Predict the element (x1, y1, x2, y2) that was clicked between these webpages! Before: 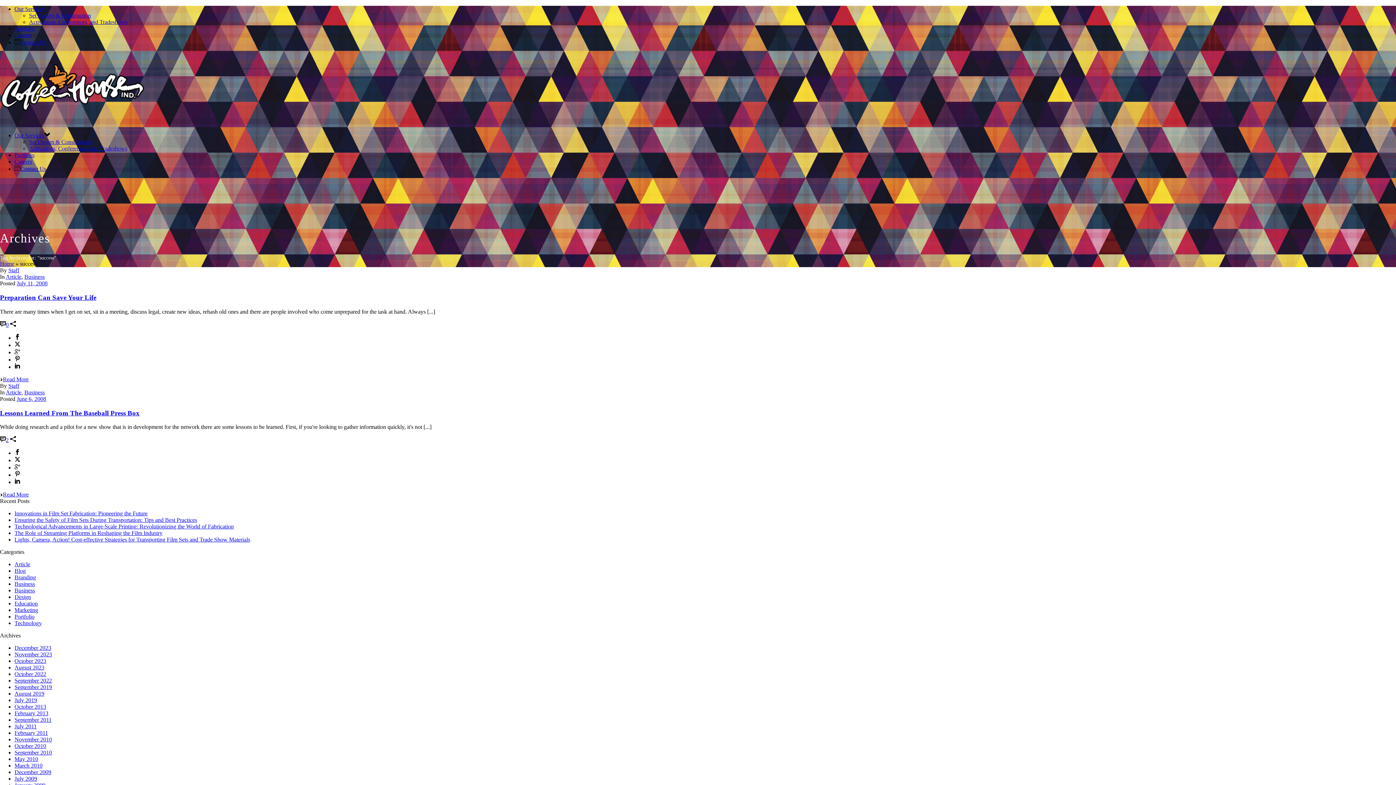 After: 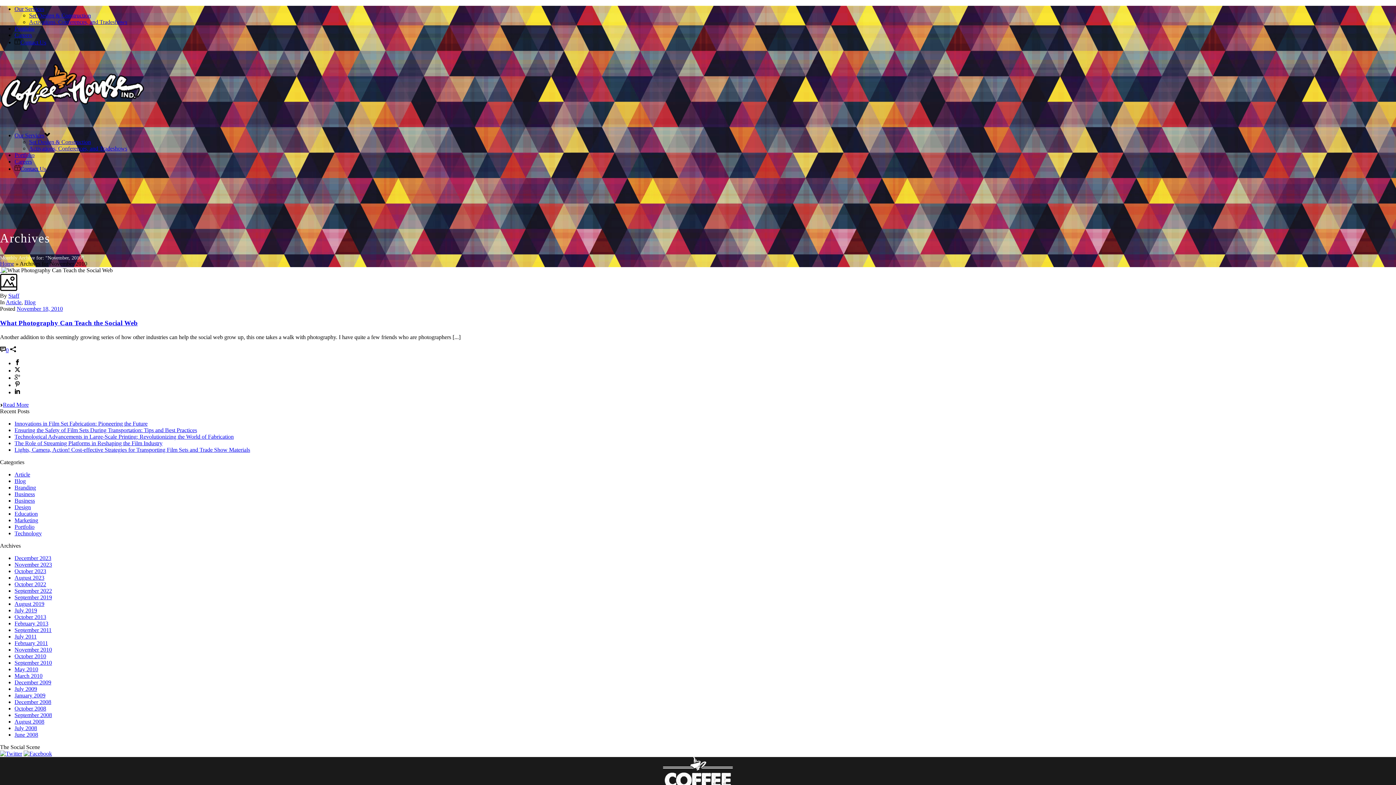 Action: bbox: (14, 736, 52, 743) label: November 2010